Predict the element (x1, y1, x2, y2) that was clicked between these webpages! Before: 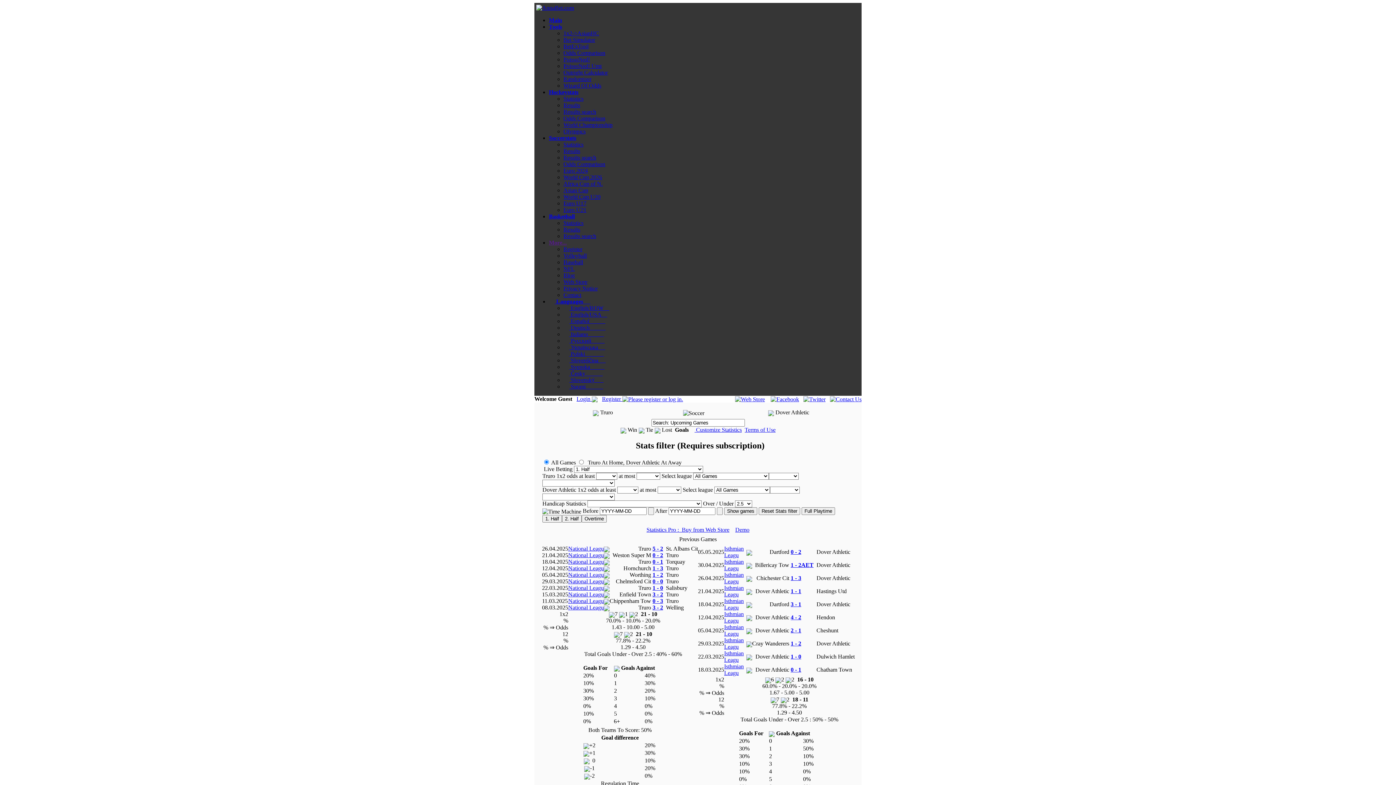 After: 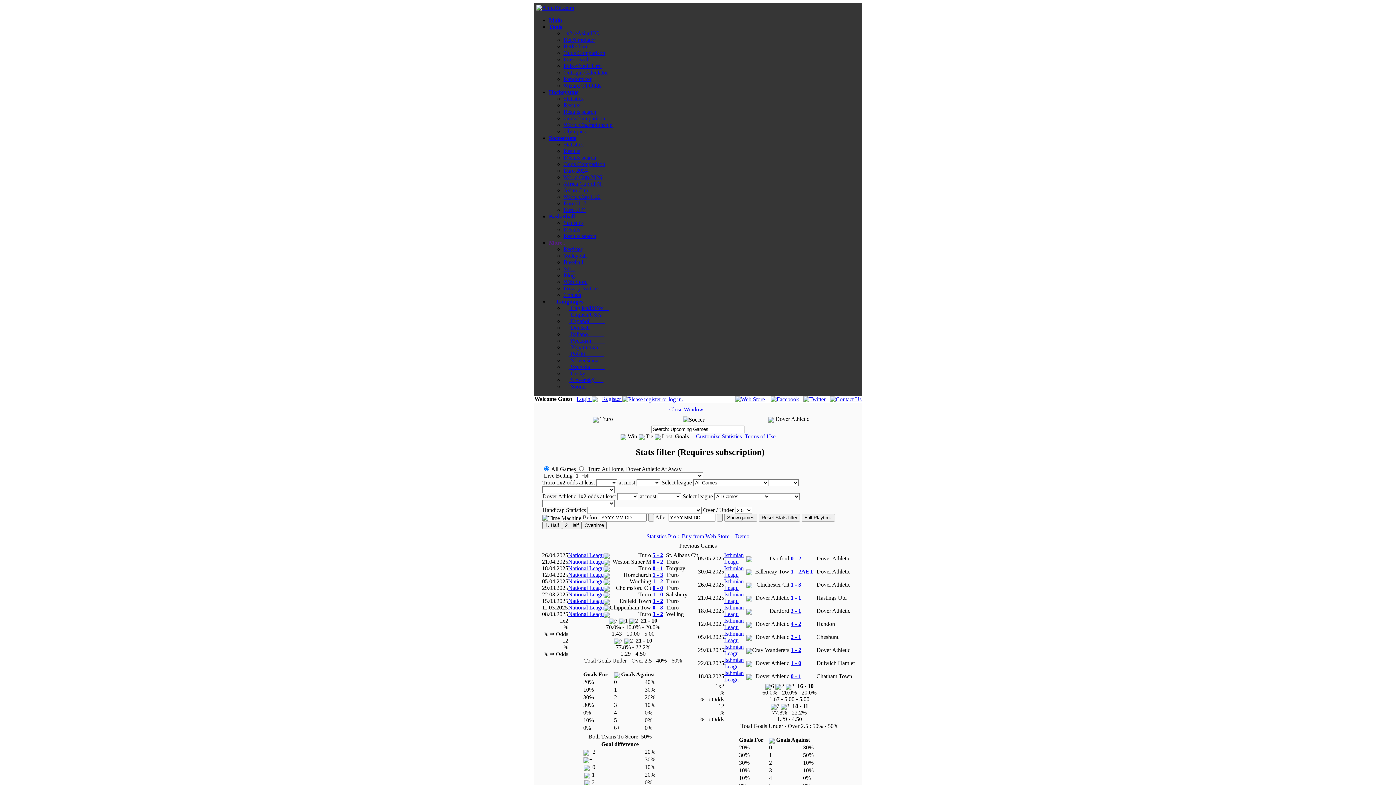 Action: label:  English/ROW     bbox: (563, 305, 609, 311)